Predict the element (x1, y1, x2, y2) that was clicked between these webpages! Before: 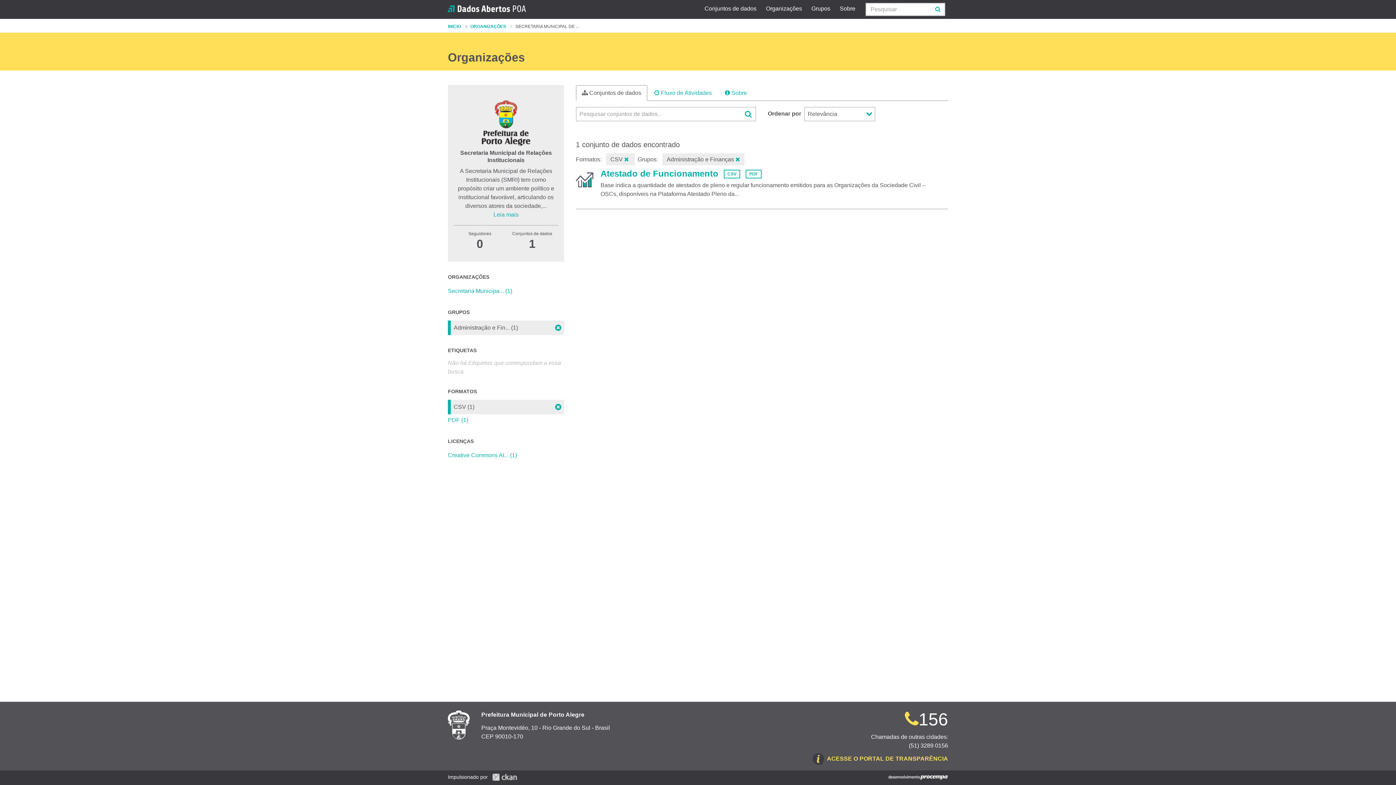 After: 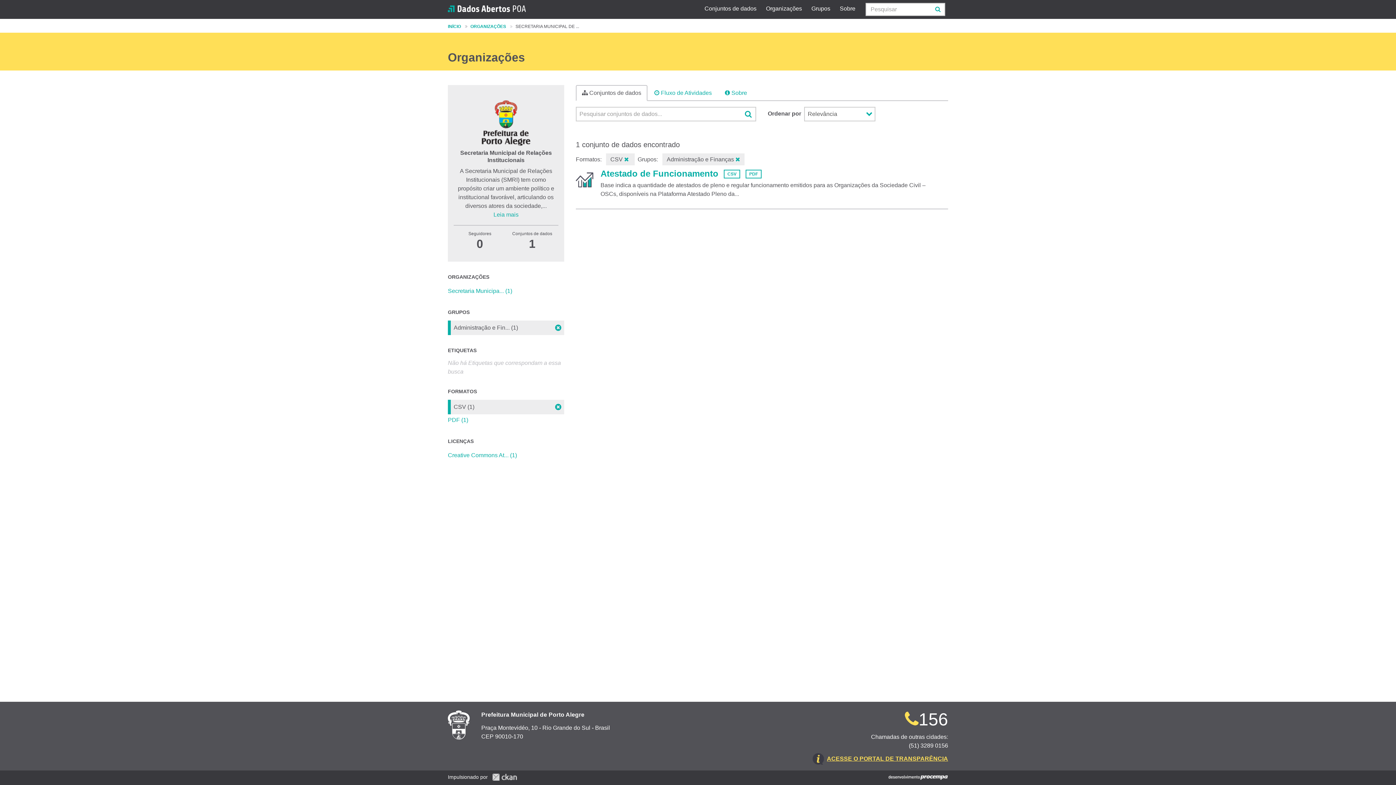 Action: bbox: (812, 754, 948, 765) label: ACESSE O PORTAL DE TRANSPARÊNCIA